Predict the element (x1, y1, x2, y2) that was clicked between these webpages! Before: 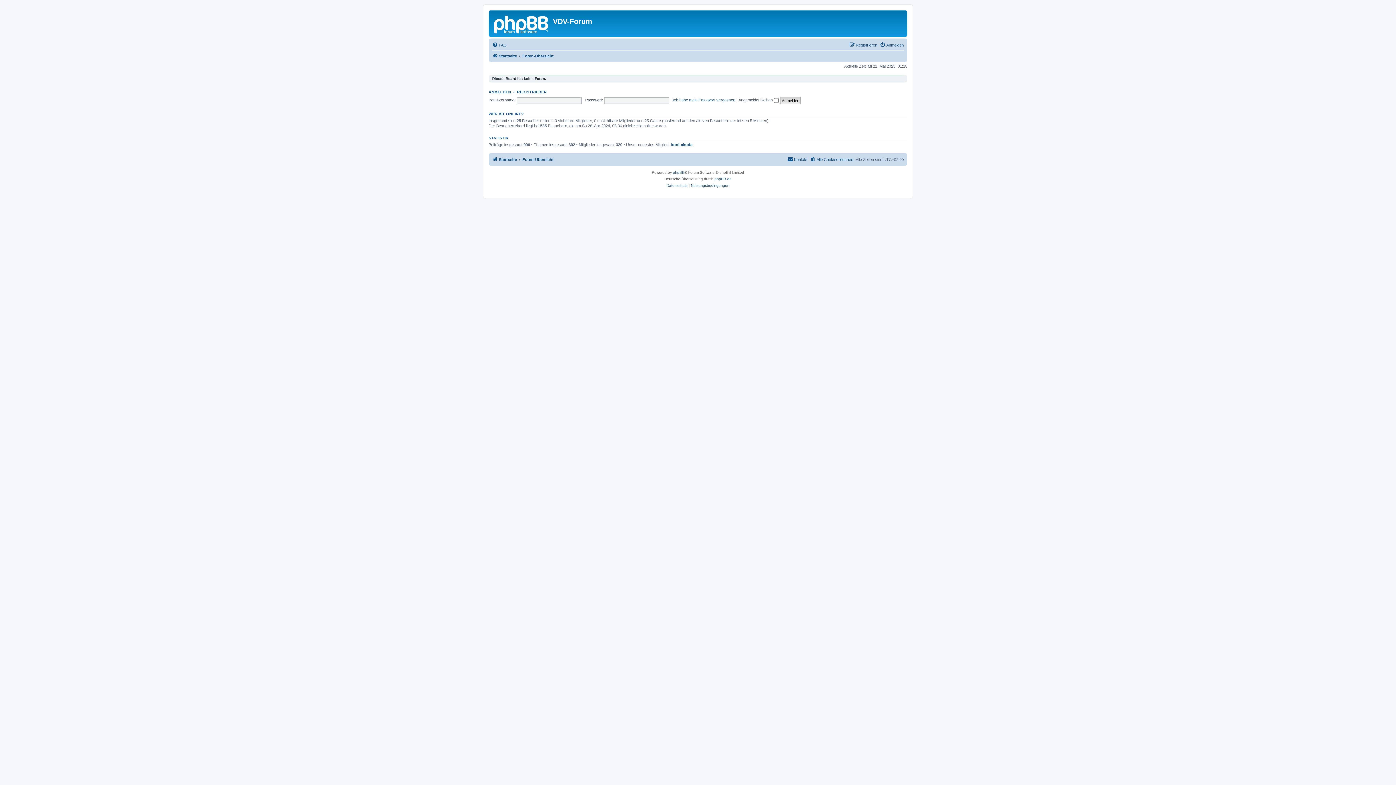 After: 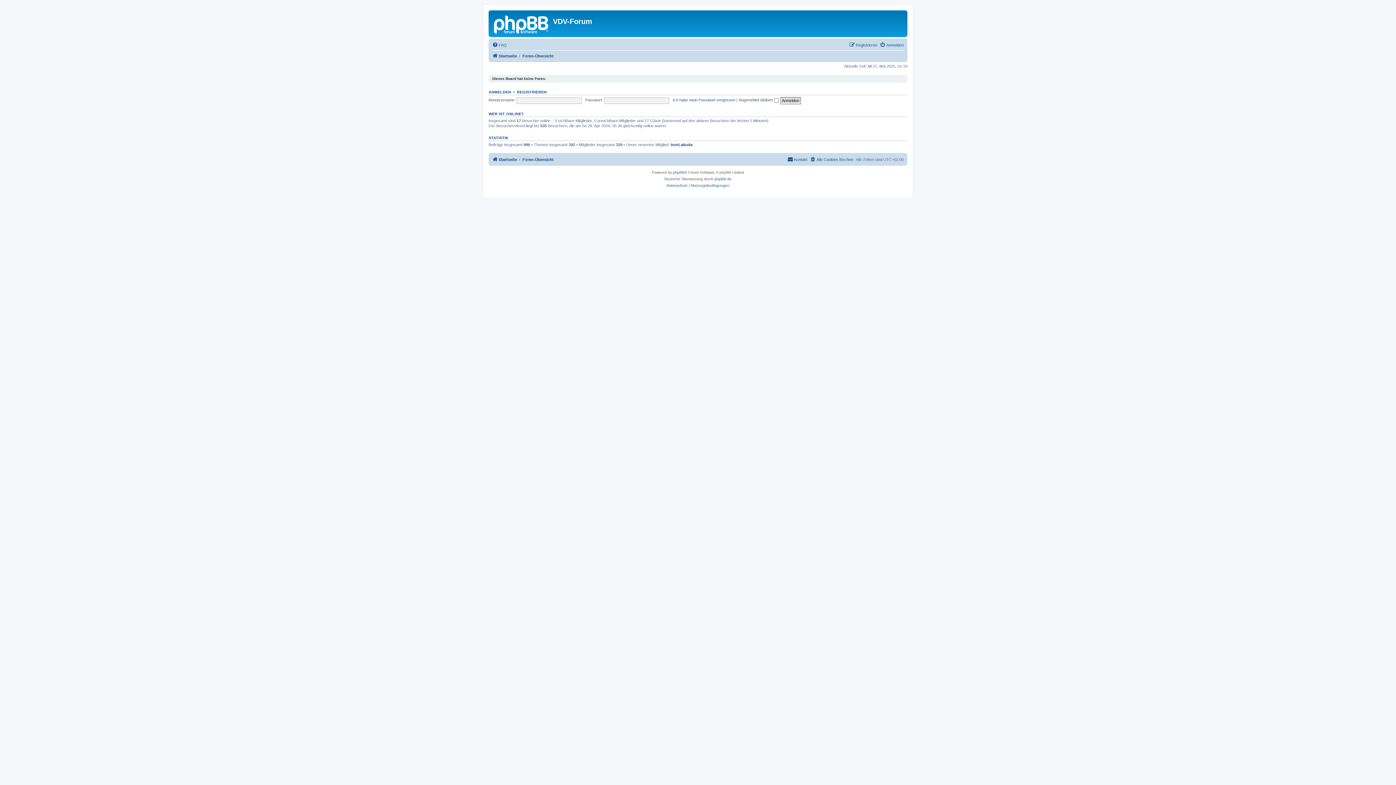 Action: bbox: (492, 155, 517, 164) label: Startseite